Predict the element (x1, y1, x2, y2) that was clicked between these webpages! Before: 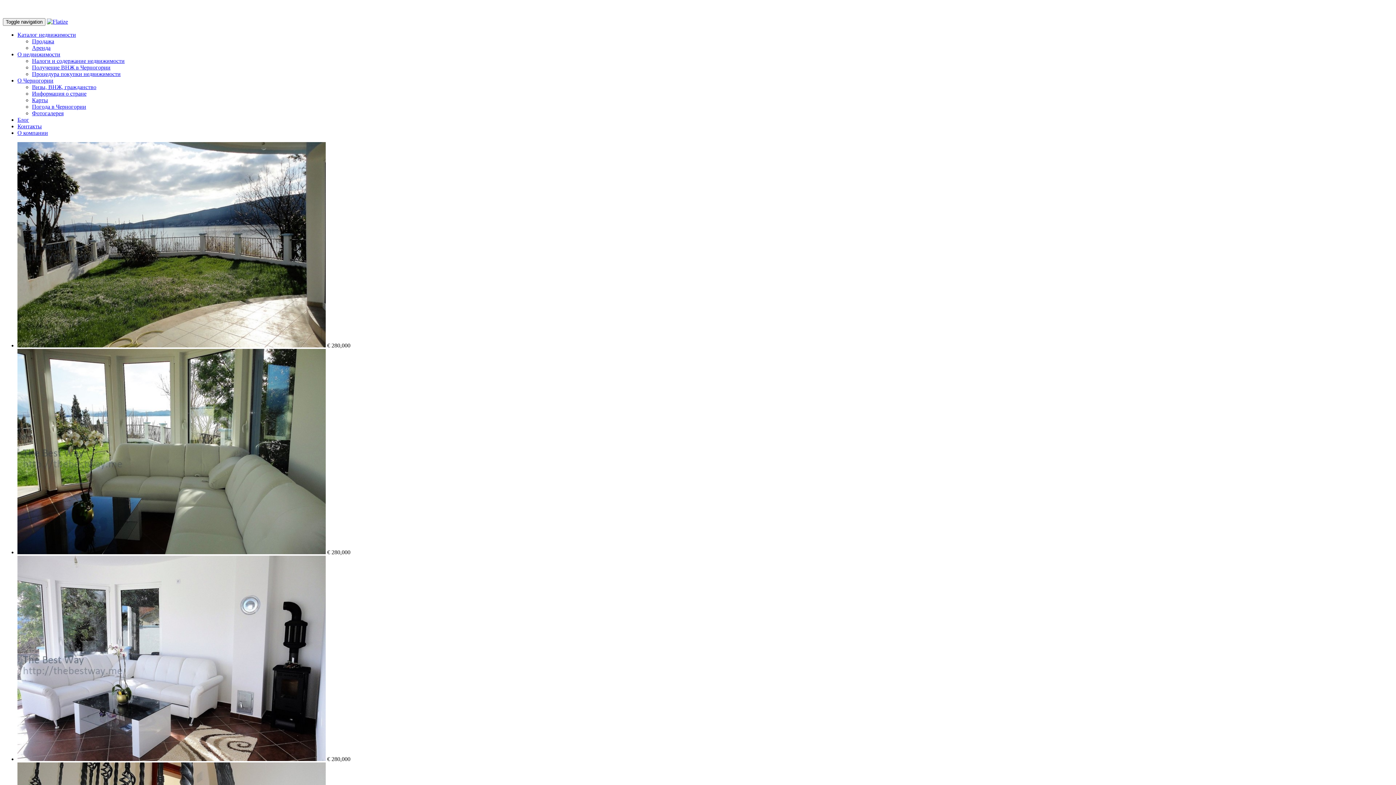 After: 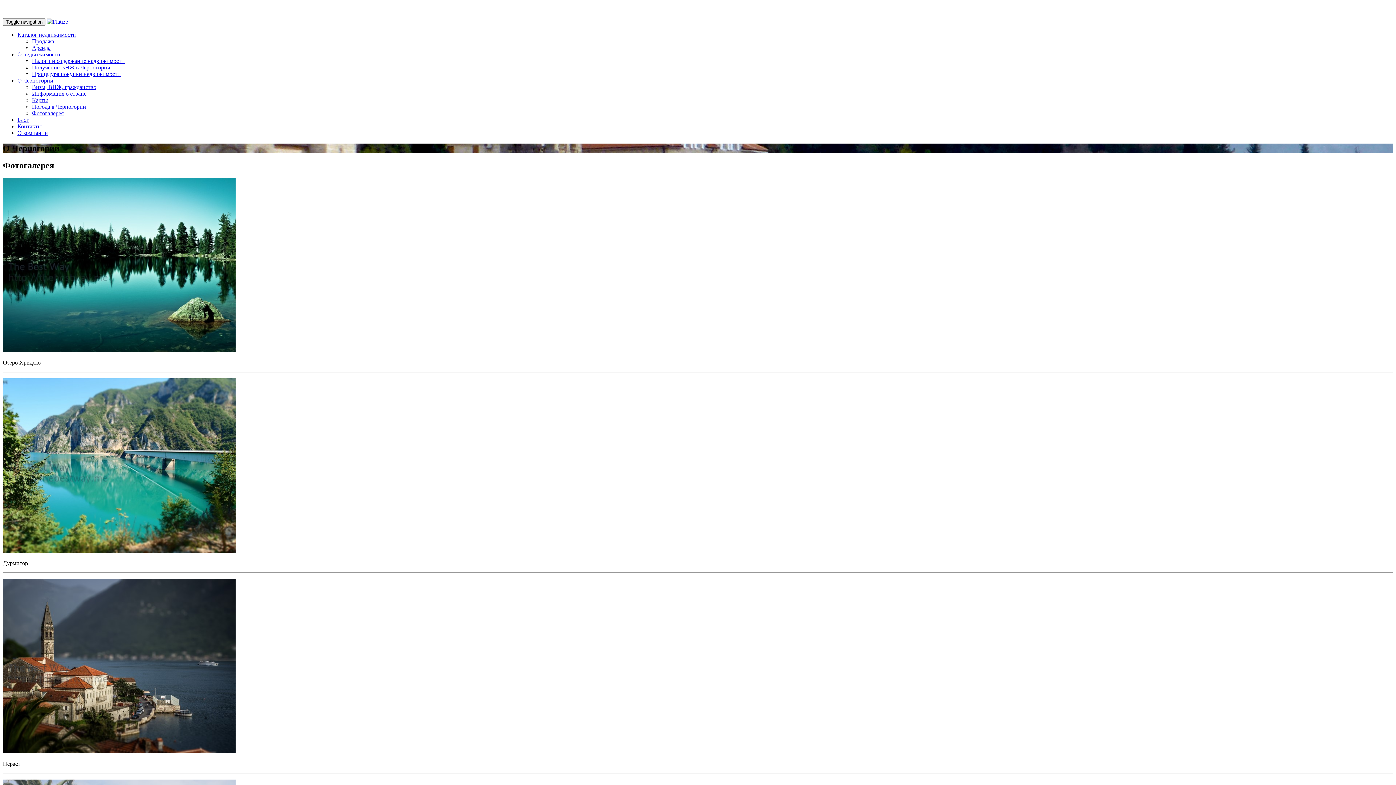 Action: bbox: (32, 110, 63, 116) label: Фотогалерея